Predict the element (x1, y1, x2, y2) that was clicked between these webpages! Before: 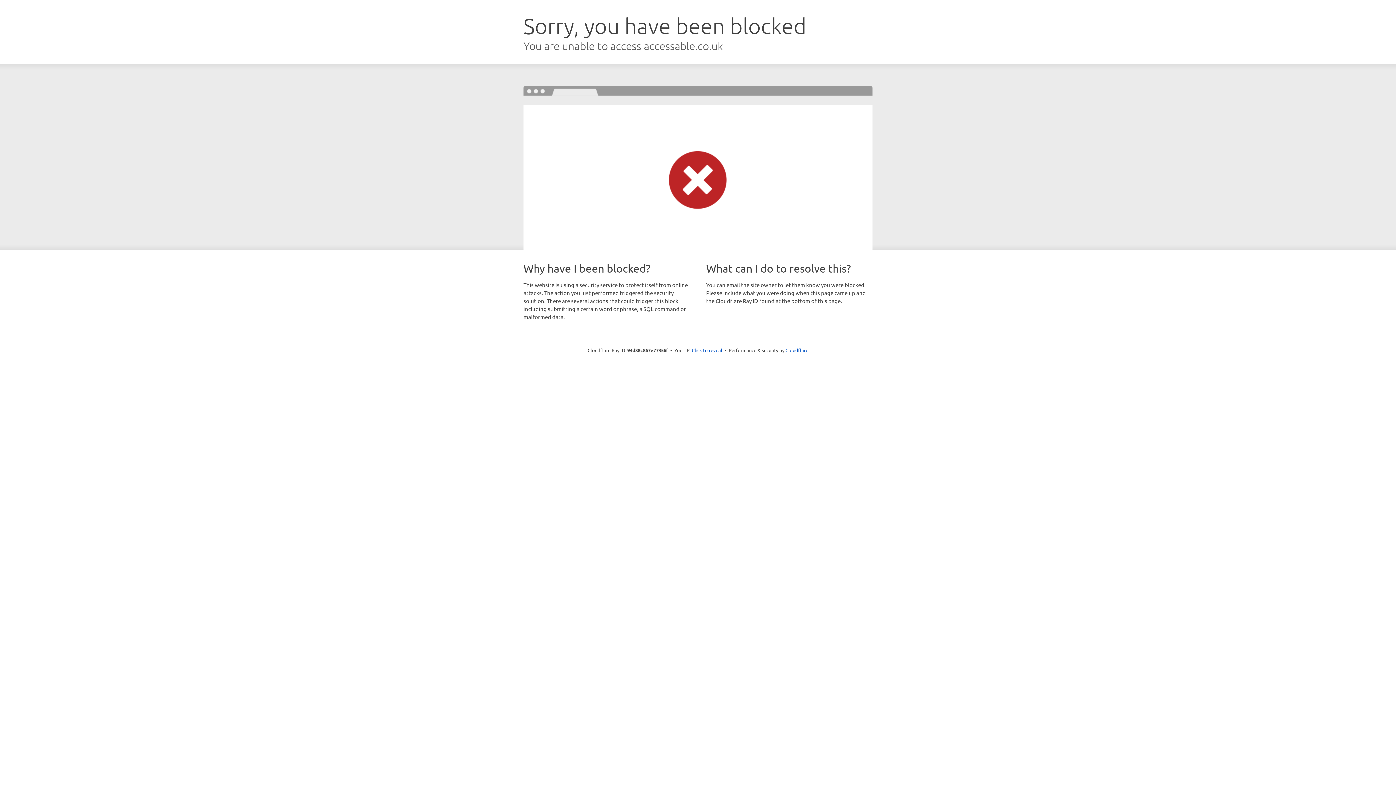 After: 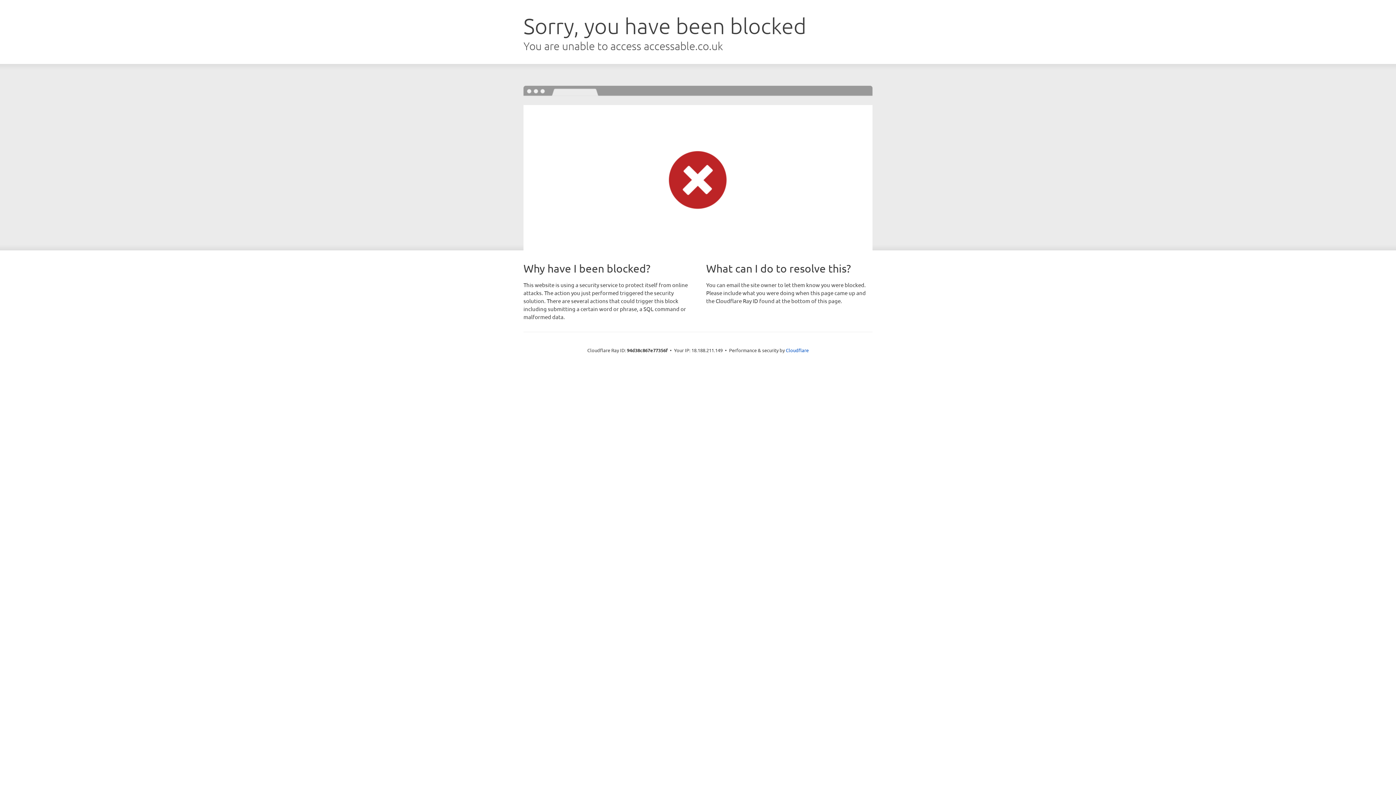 Action: label: Click to reveal bbox: (692, 346, 722, 353)